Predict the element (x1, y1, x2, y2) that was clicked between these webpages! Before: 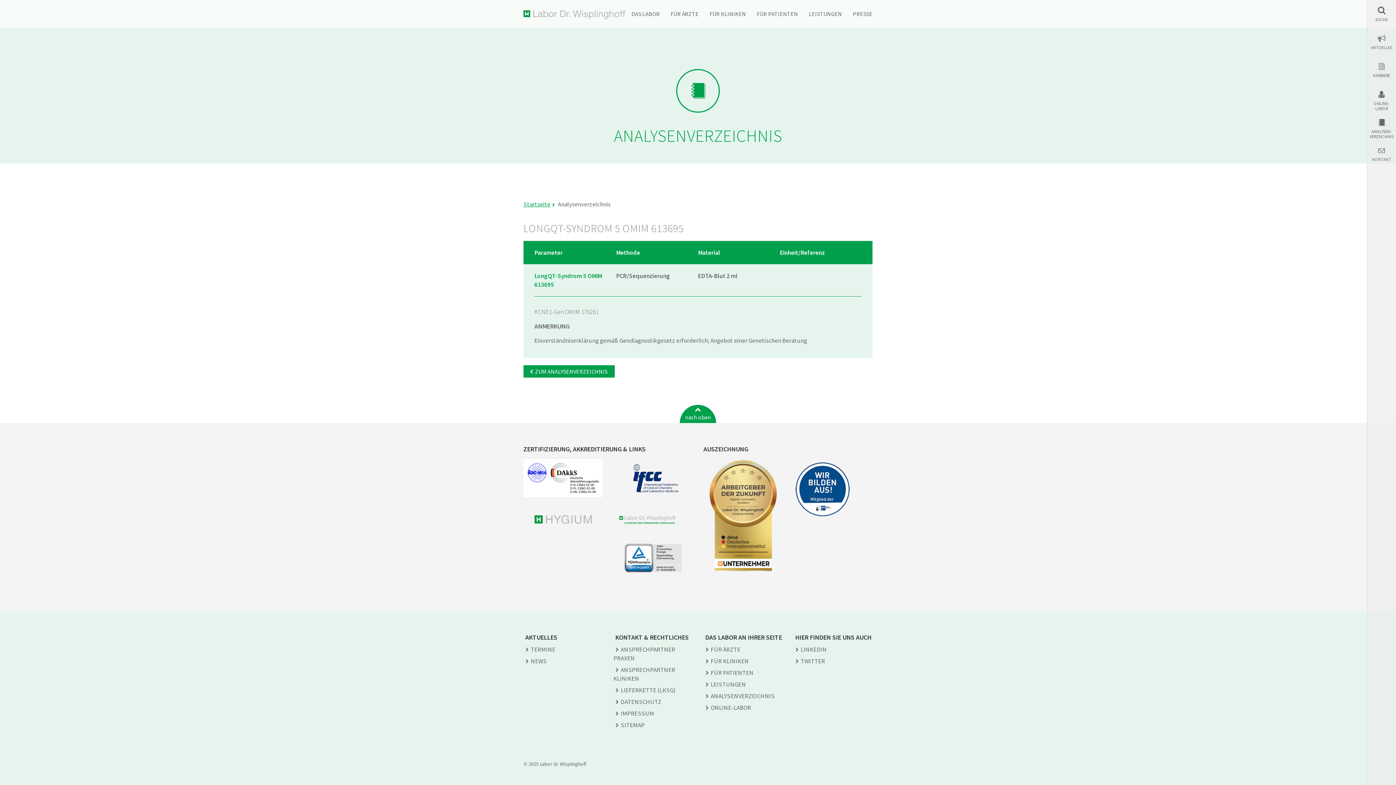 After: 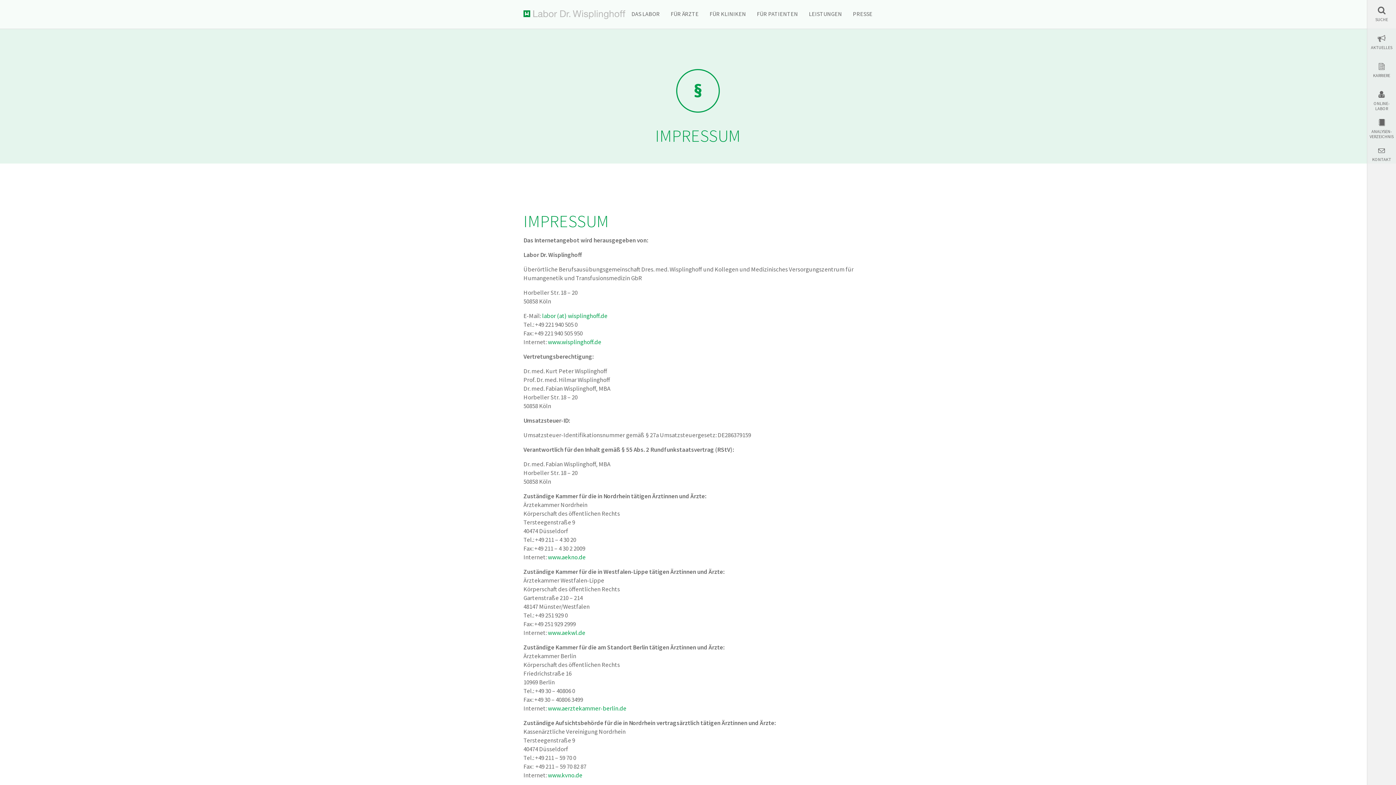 Action: bbox: (613, 709, 654, 717) label: IMPRESSUM